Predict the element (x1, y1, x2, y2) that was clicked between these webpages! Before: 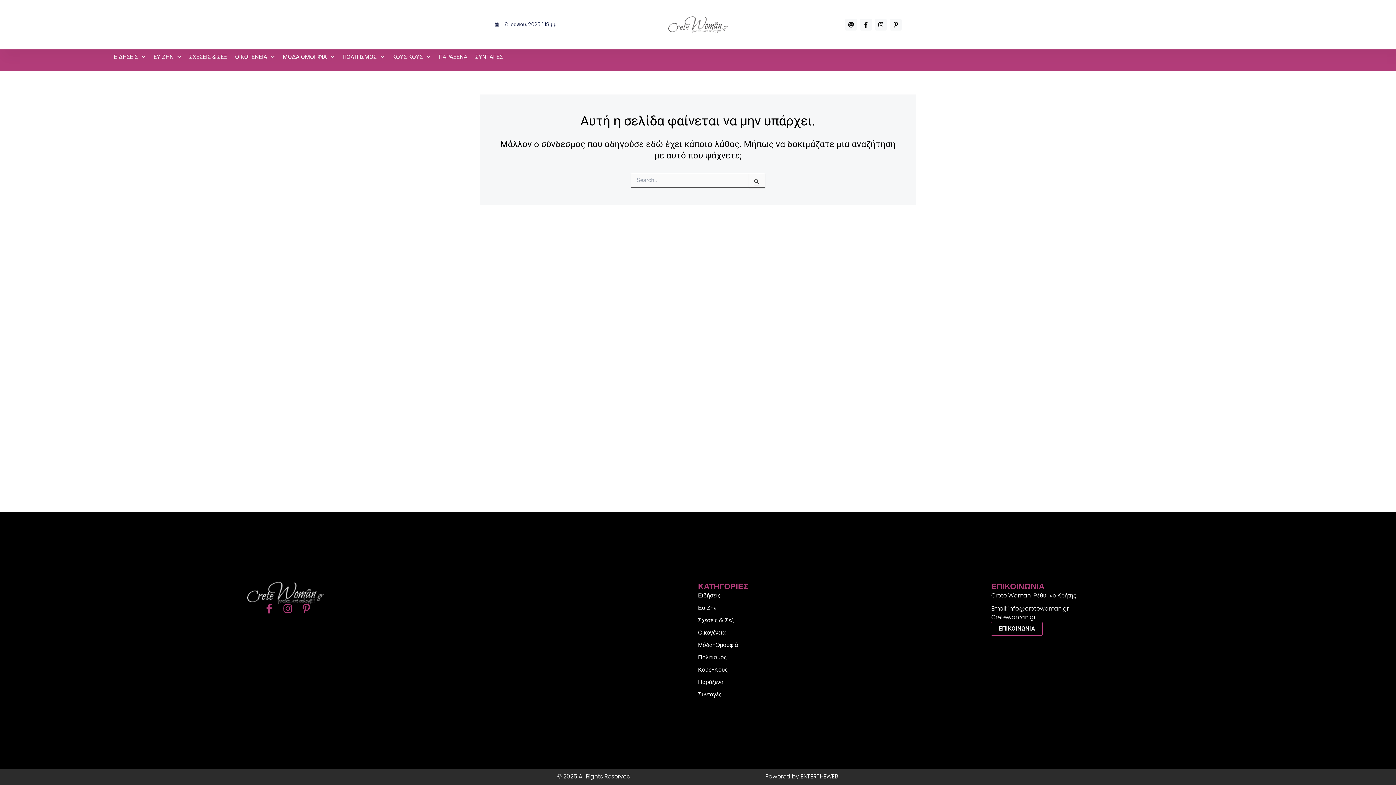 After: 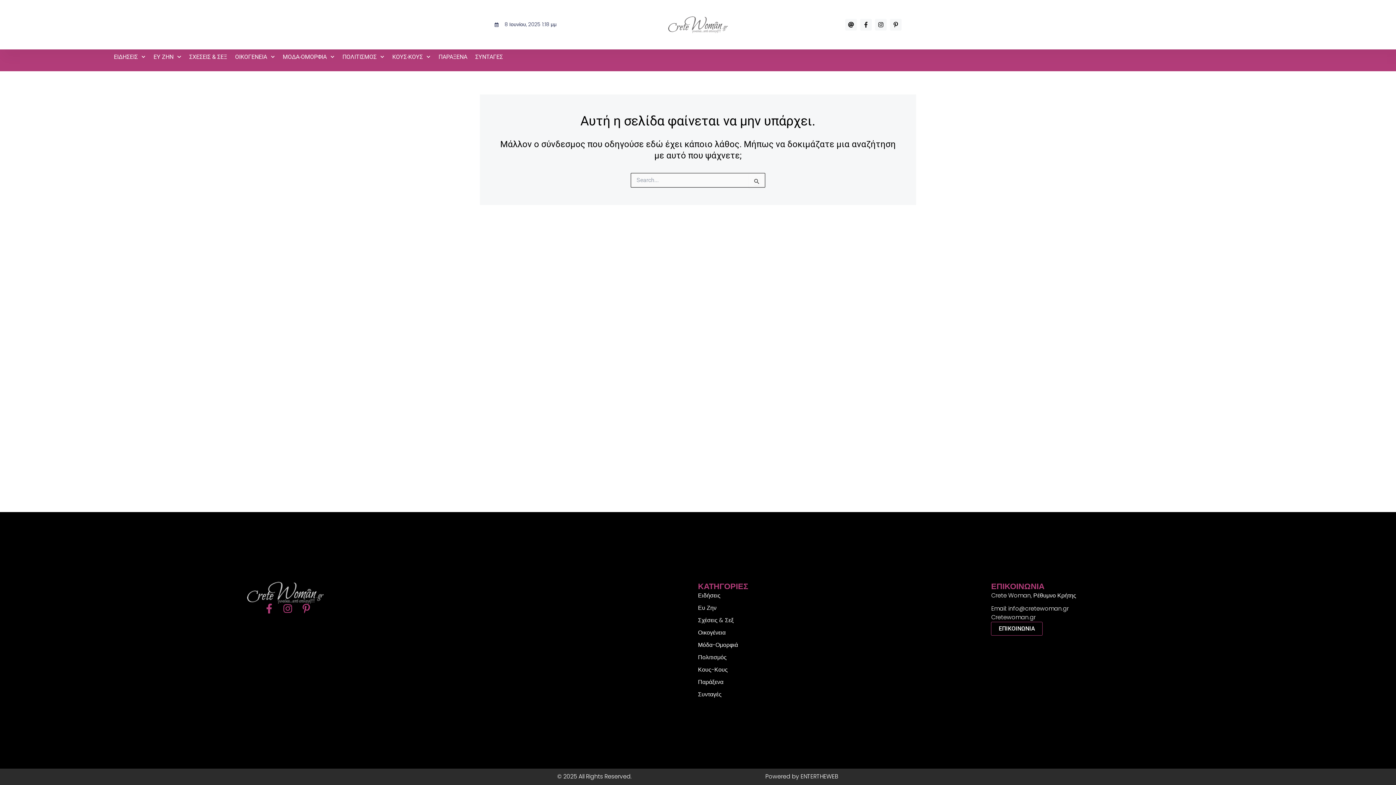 Action: label: Facebook-f bbox: (860, 18, 872, 30)